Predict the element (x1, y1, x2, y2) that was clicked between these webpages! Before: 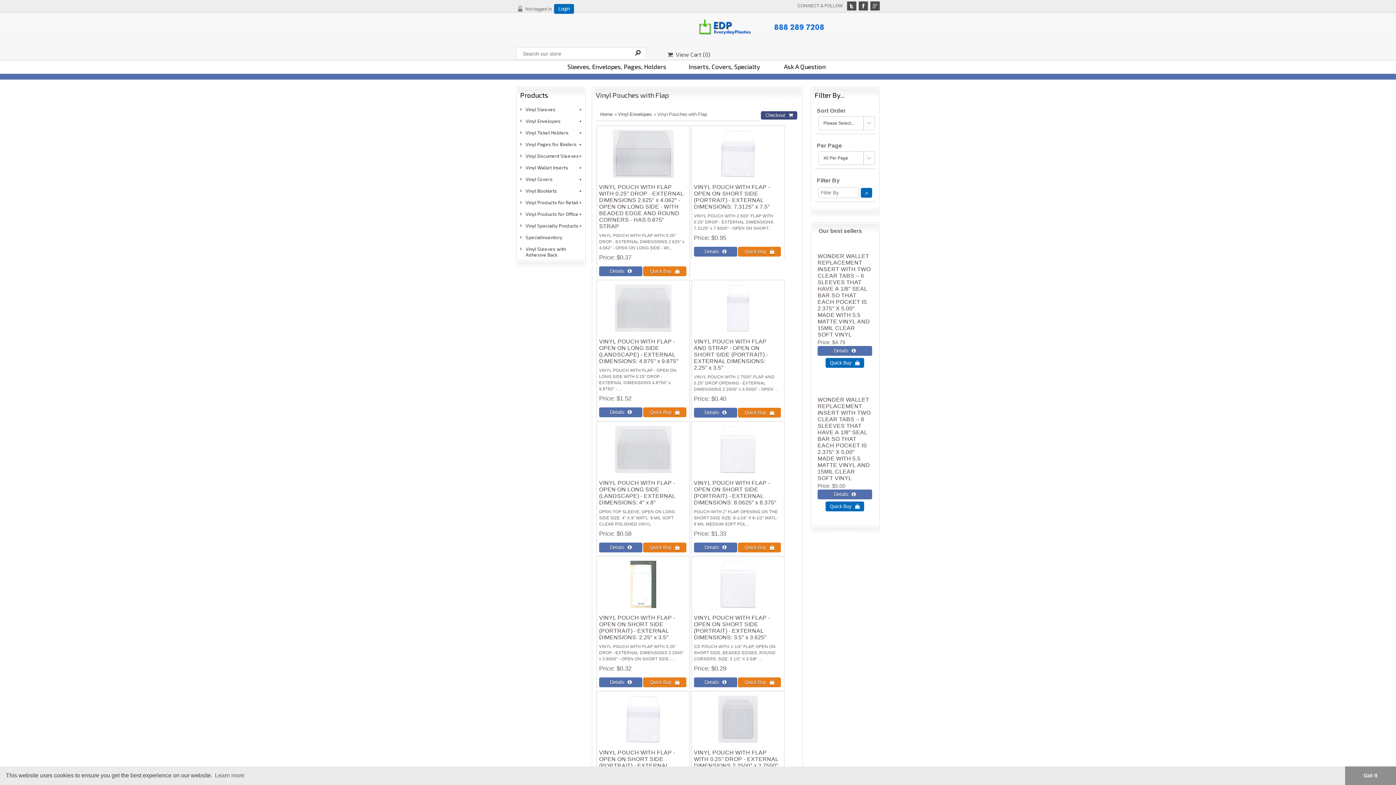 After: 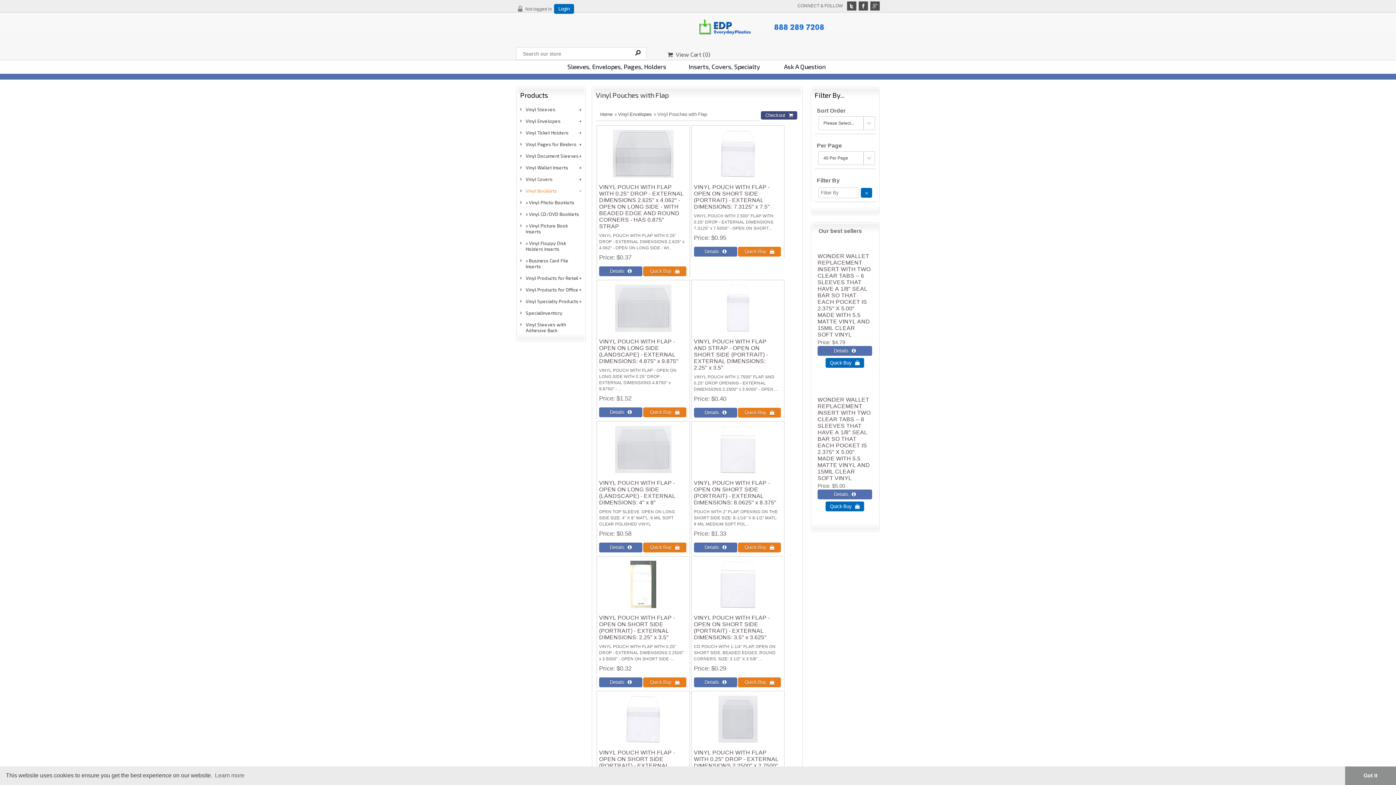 Action: bbox: (525, 187, 581, 193) label: Vinyl Booklets